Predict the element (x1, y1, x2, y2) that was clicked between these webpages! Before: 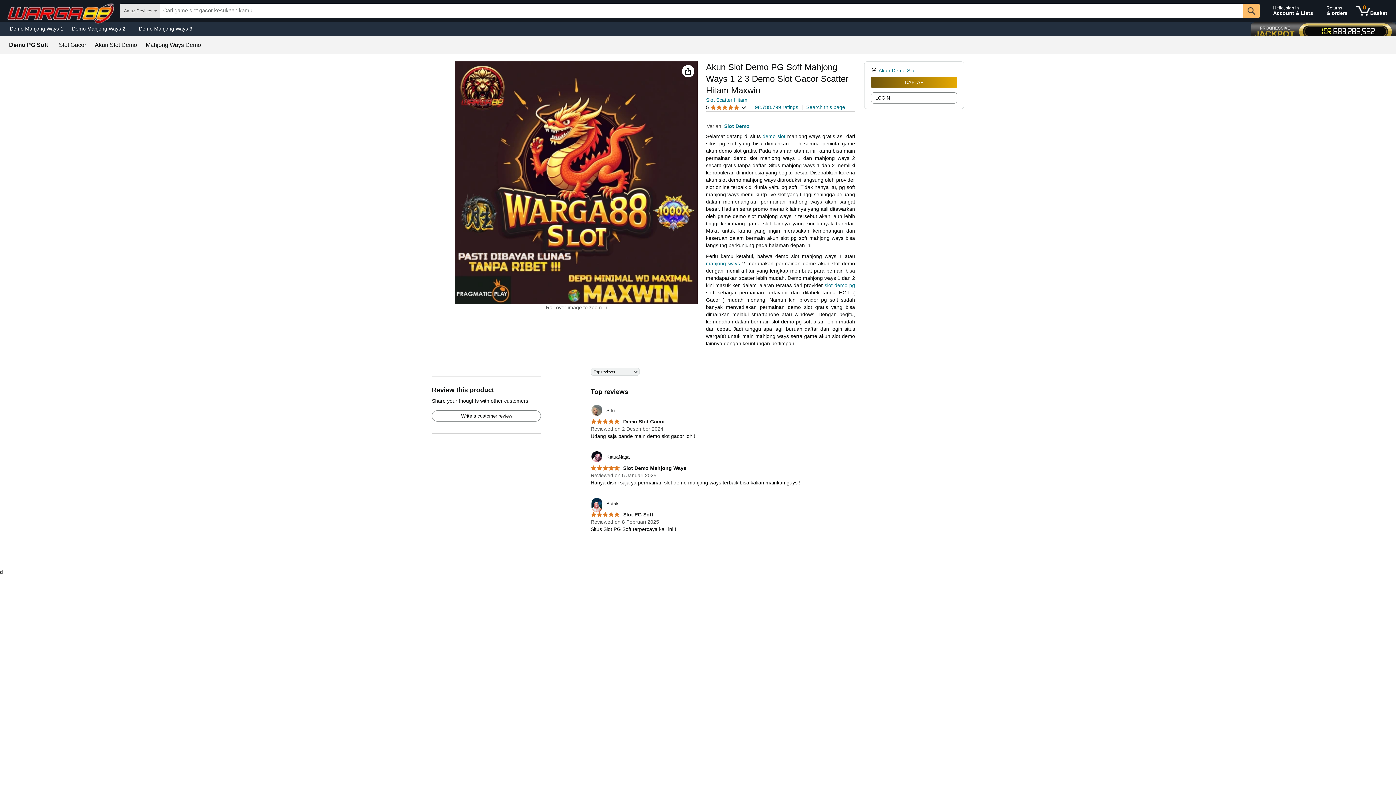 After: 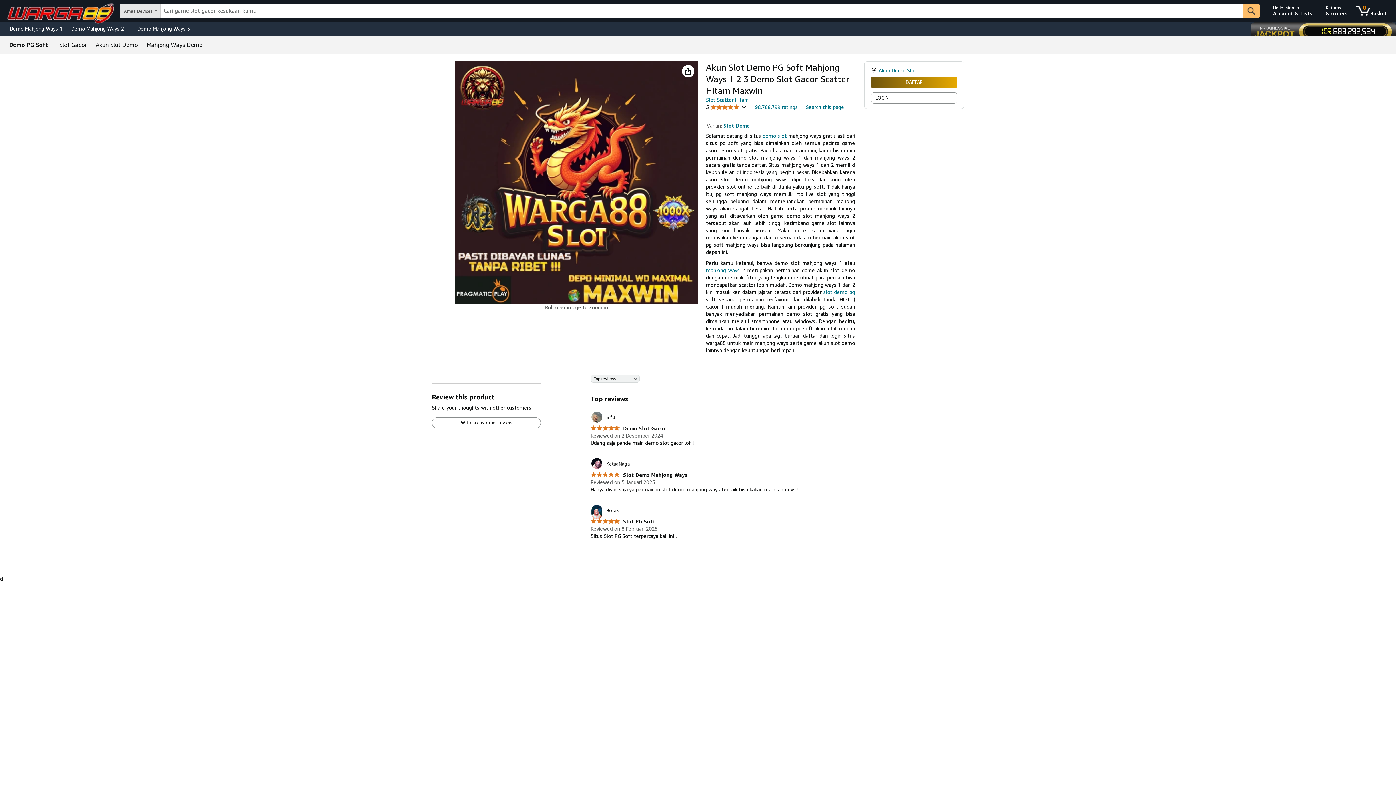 Action: bbox: (706, 260, 740, 266) label: mahjong ways